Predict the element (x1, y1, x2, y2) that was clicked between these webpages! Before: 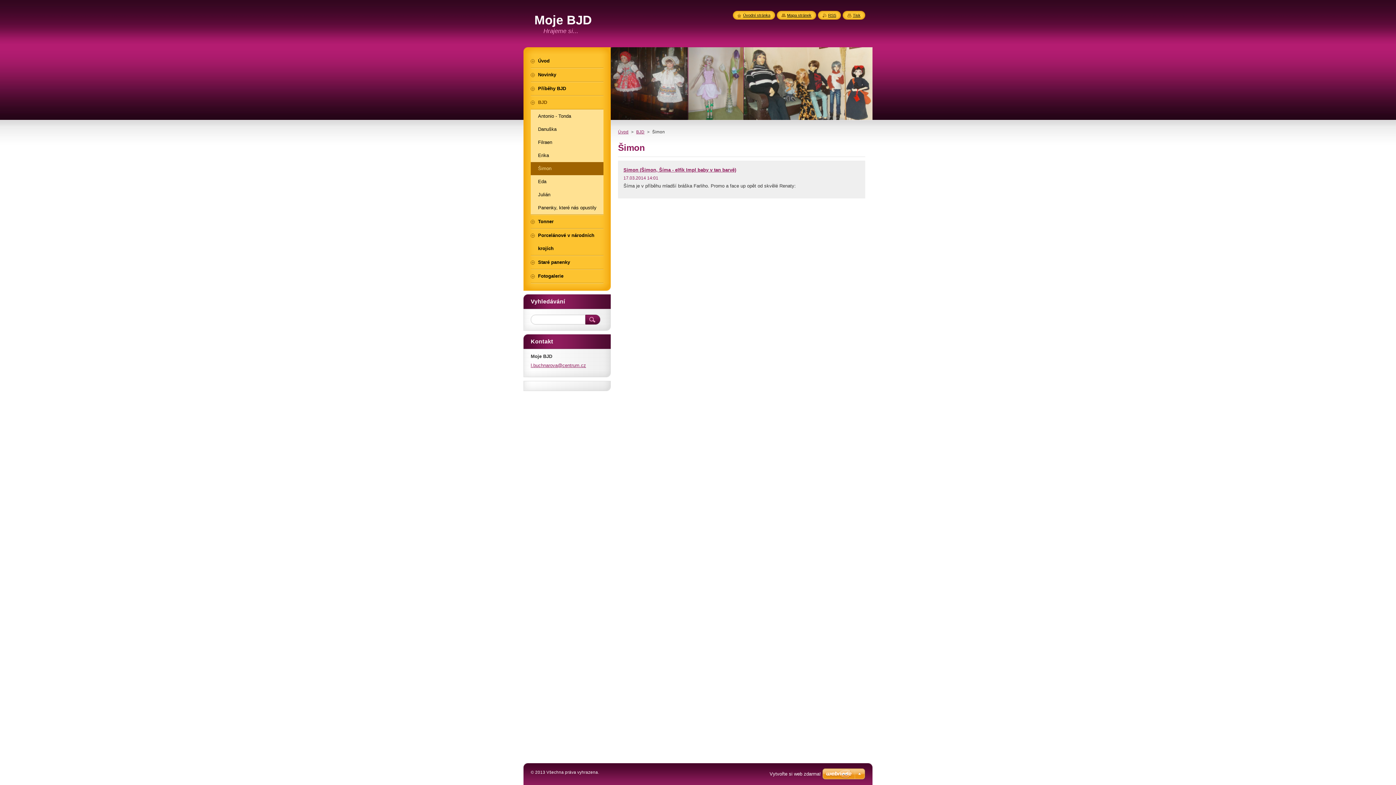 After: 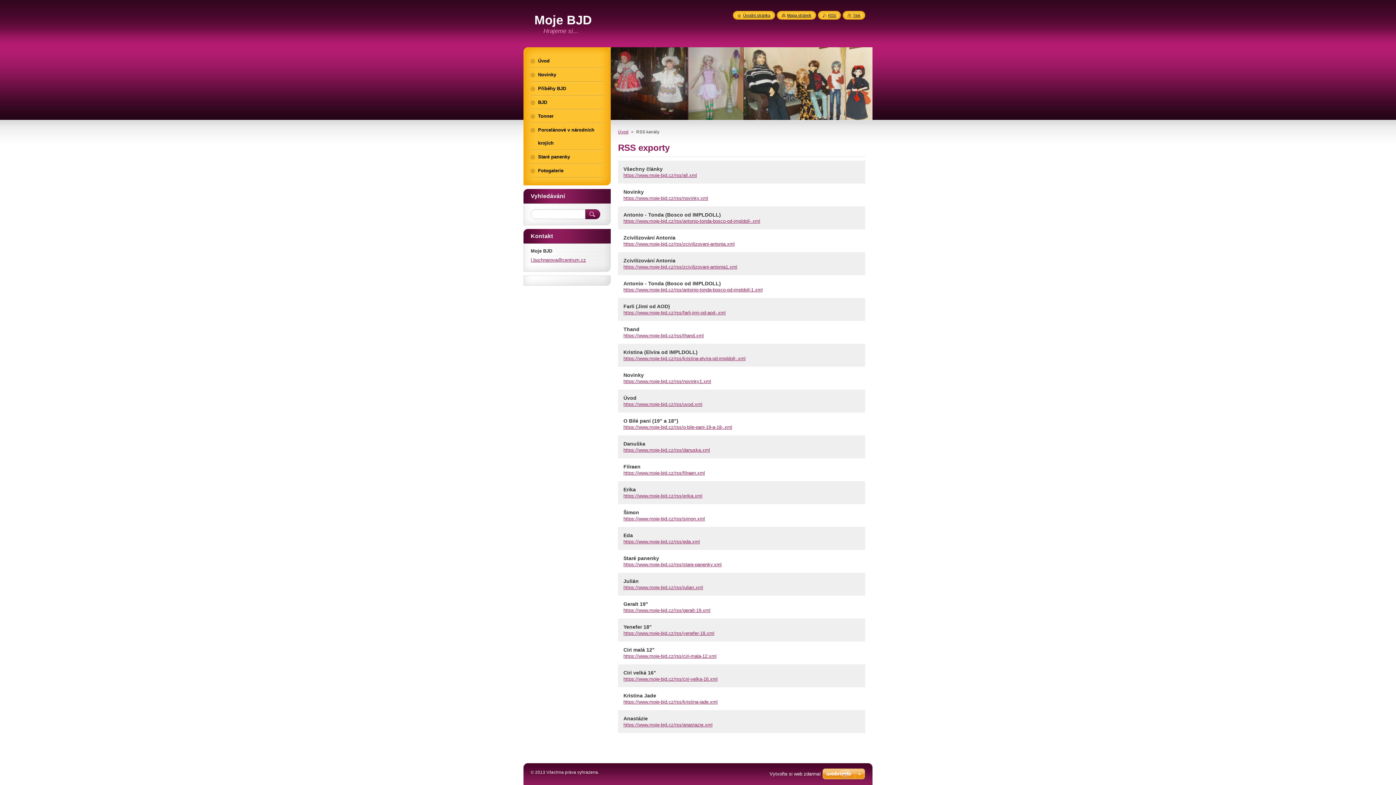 Action: label: RSS bbox: (822, 13, 836, 17)